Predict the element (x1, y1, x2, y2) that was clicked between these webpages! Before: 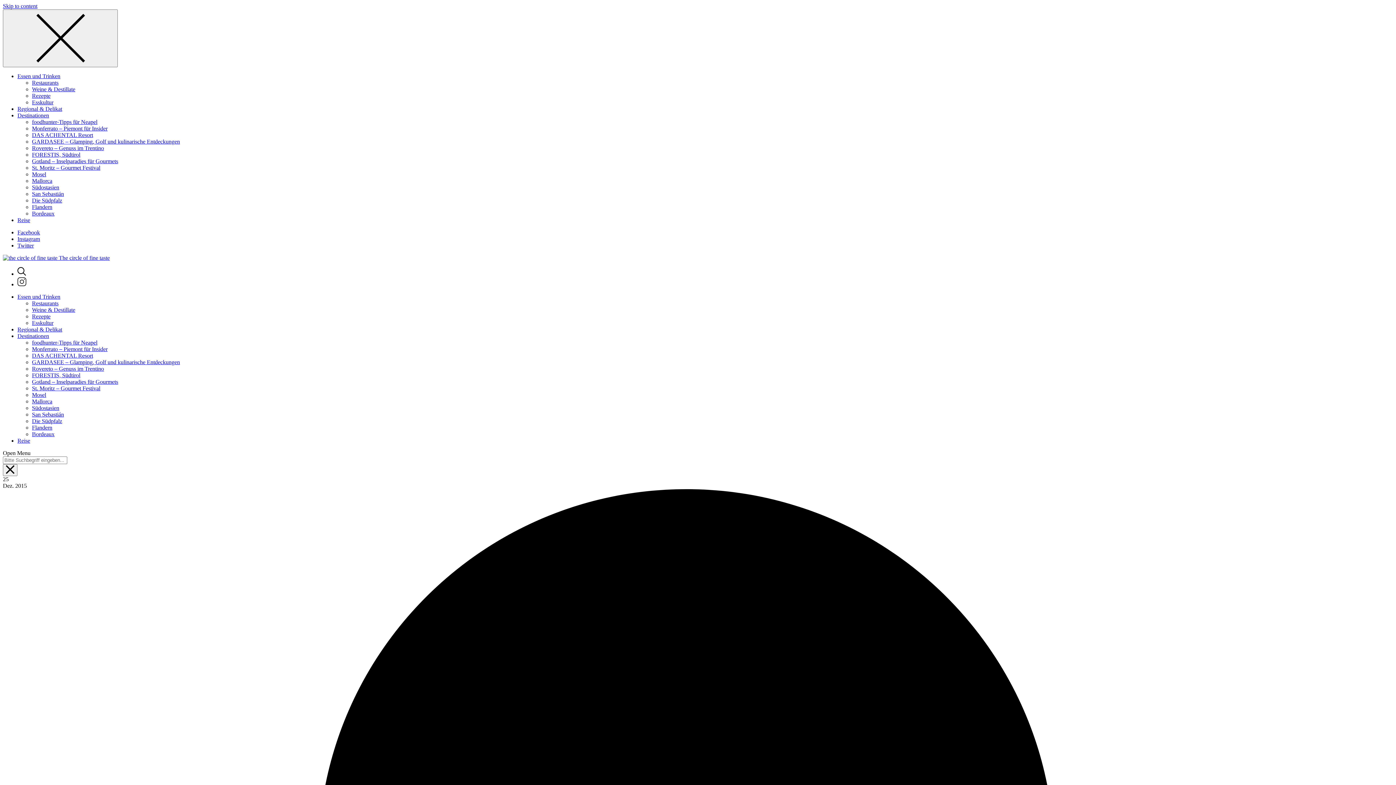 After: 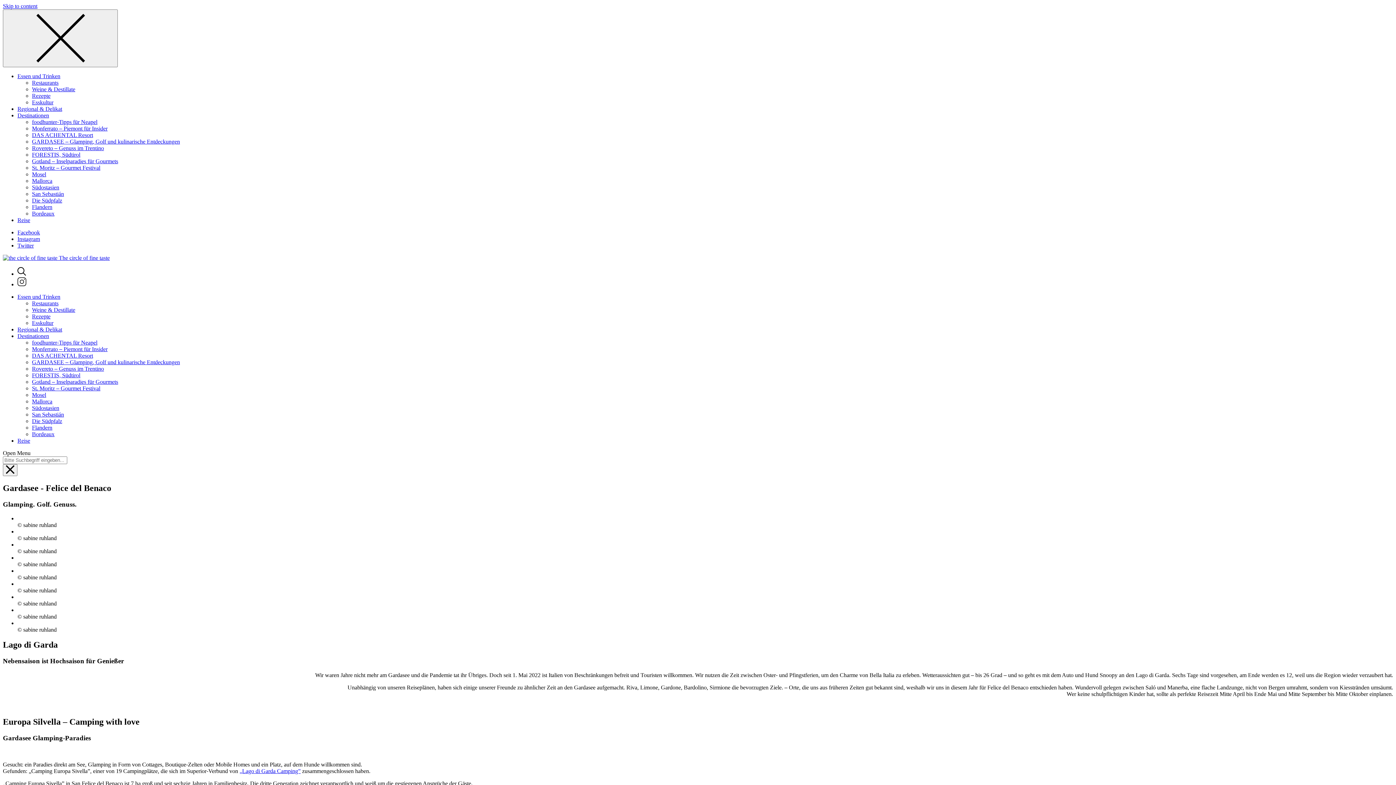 Action: bbox: (32, 138, 180, 144) label: GARDASEE – Glamping, Golf und kulinarische Entdeckungen